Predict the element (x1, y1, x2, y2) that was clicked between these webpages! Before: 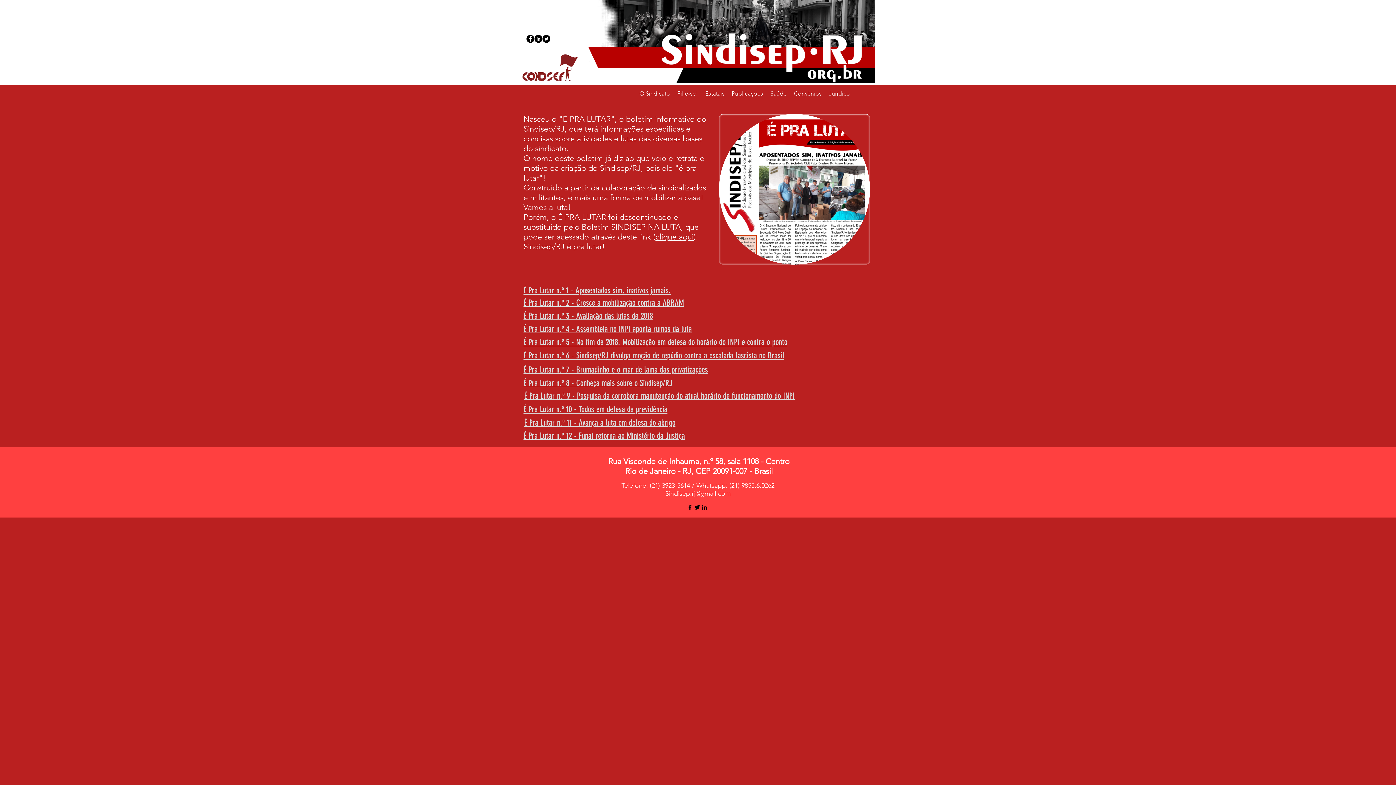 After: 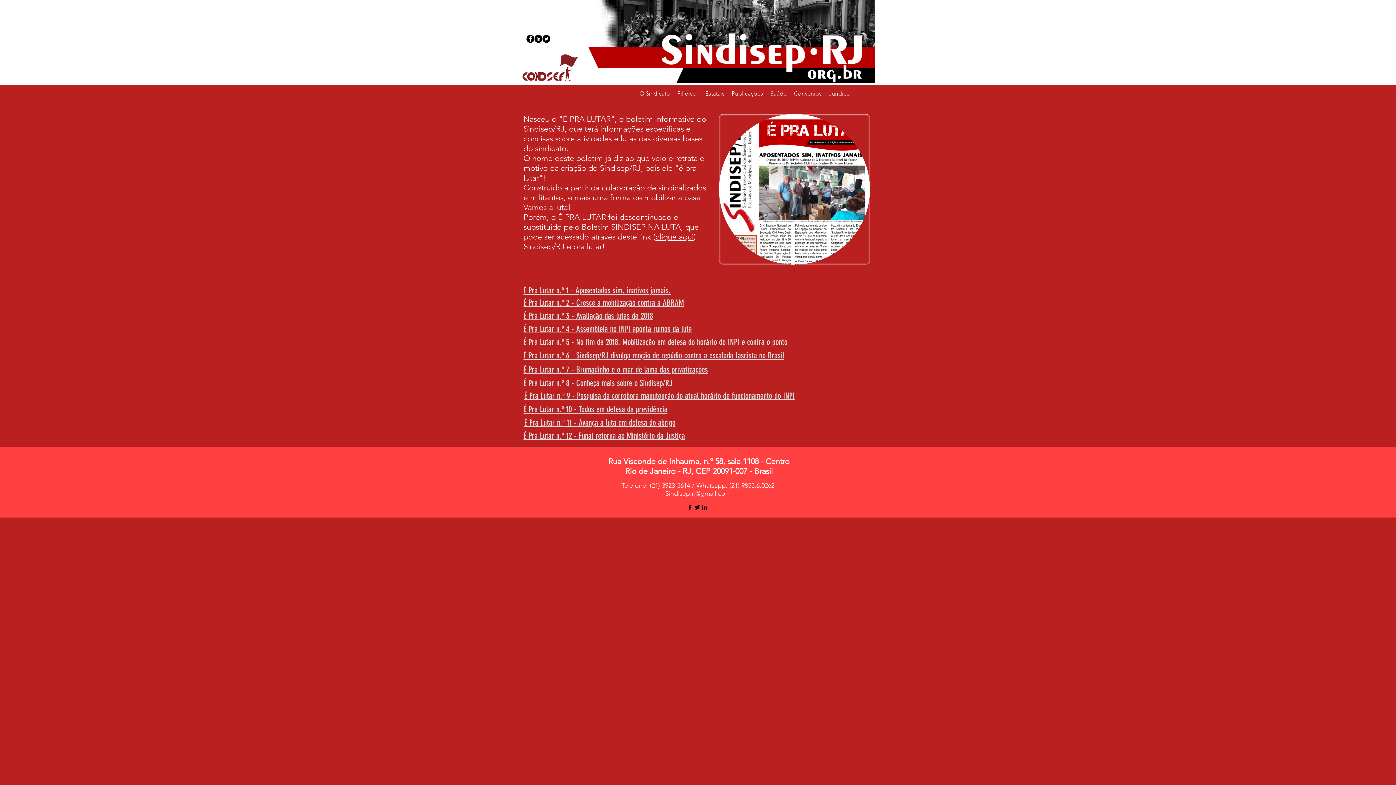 Action: label: Sindisep/RJ no LinkedIn bbox: (534, 34, 542, 42)